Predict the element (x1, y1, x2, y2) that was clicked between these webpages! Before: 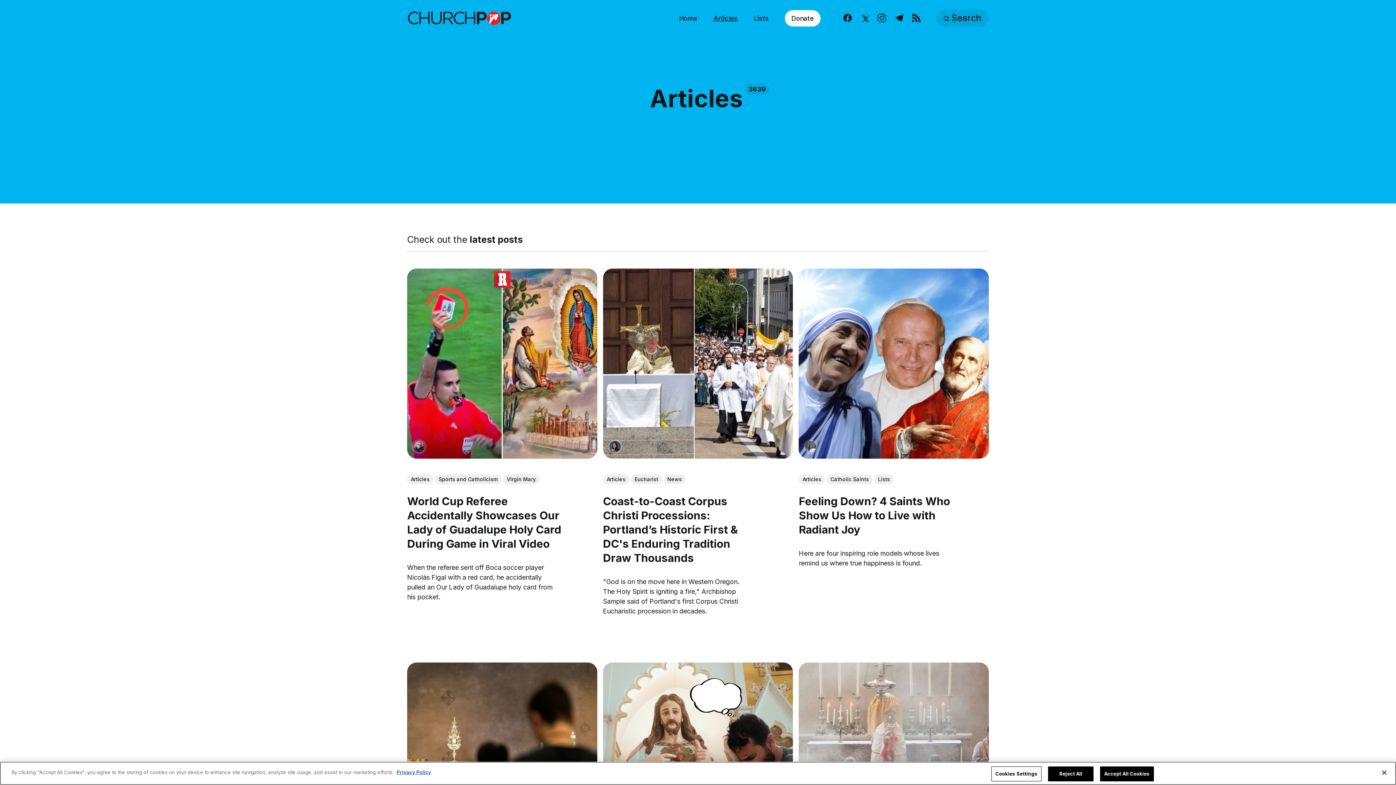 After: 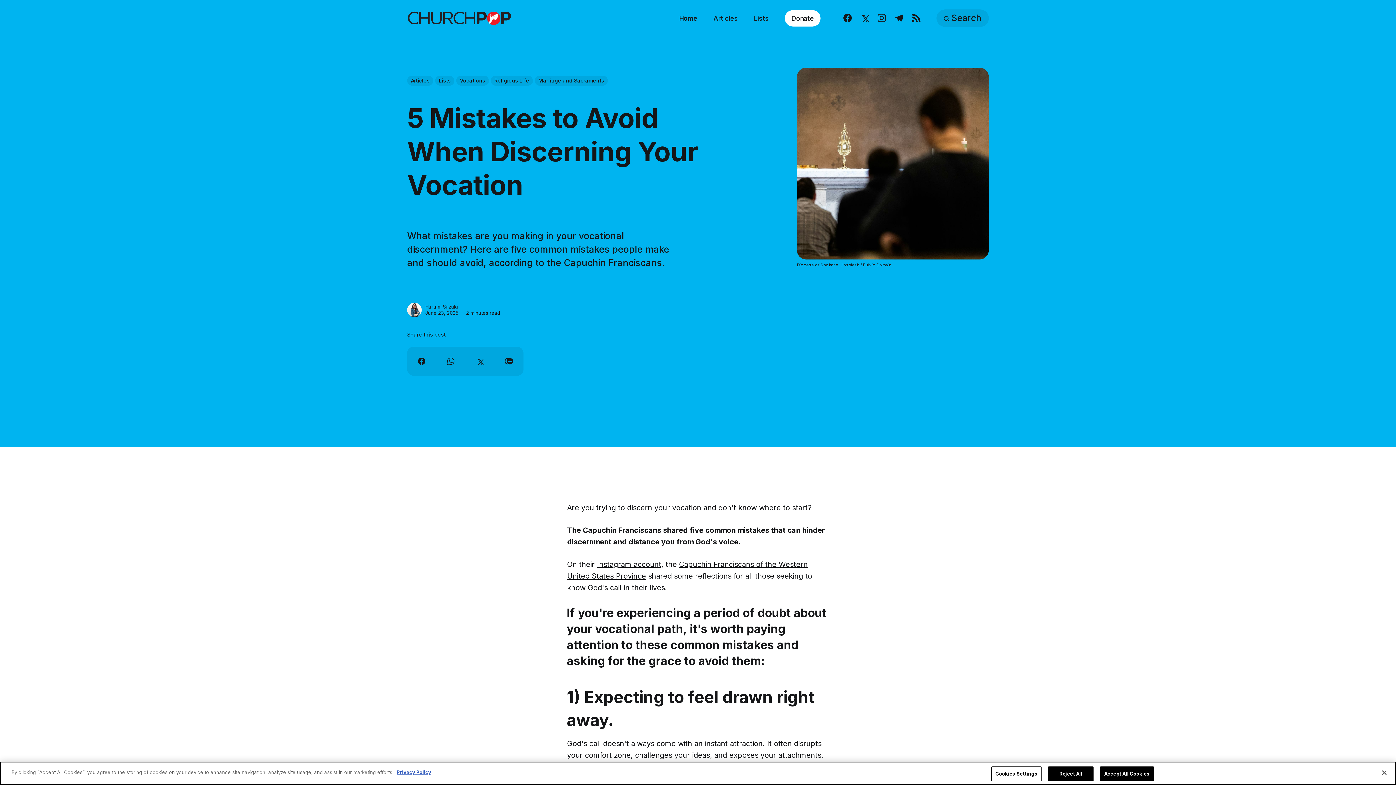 Action: label: 5 Mistakes to Avoid When Discerning Your Vocation bbox: (407, 663, 597, 853)